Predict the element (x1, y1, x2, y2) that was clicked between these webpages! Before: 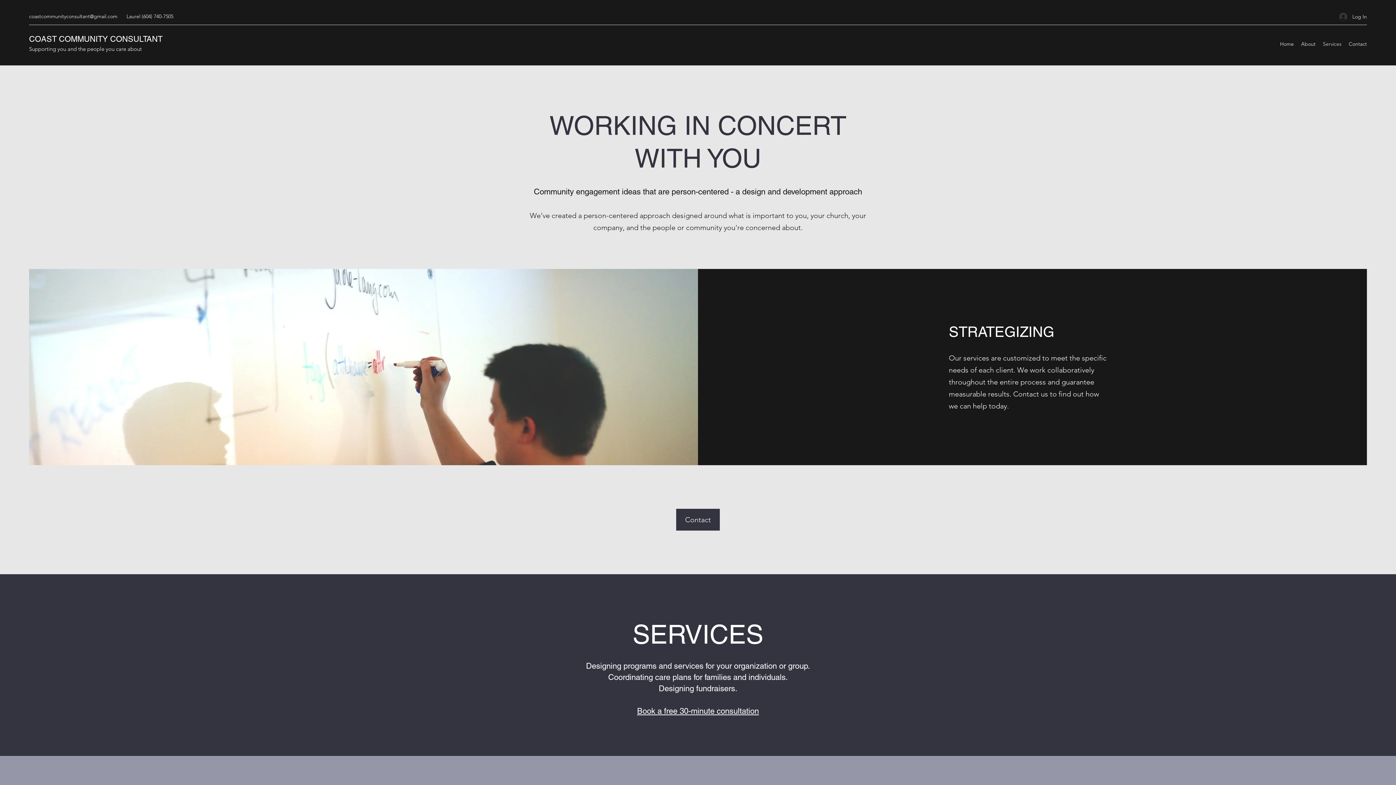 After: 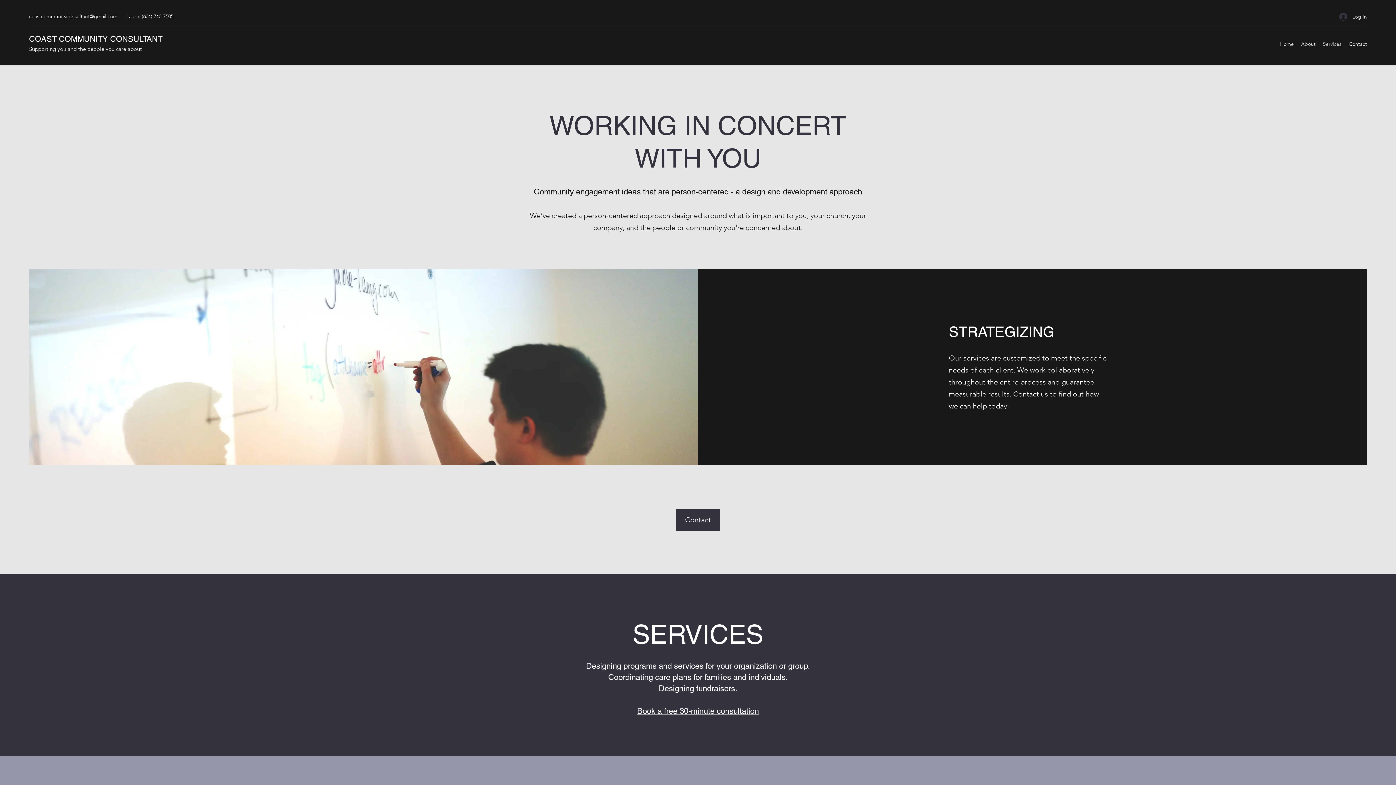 Action: label: coastcommunityconsultant@gmail.com bbox: (29, 13, 117, 19)